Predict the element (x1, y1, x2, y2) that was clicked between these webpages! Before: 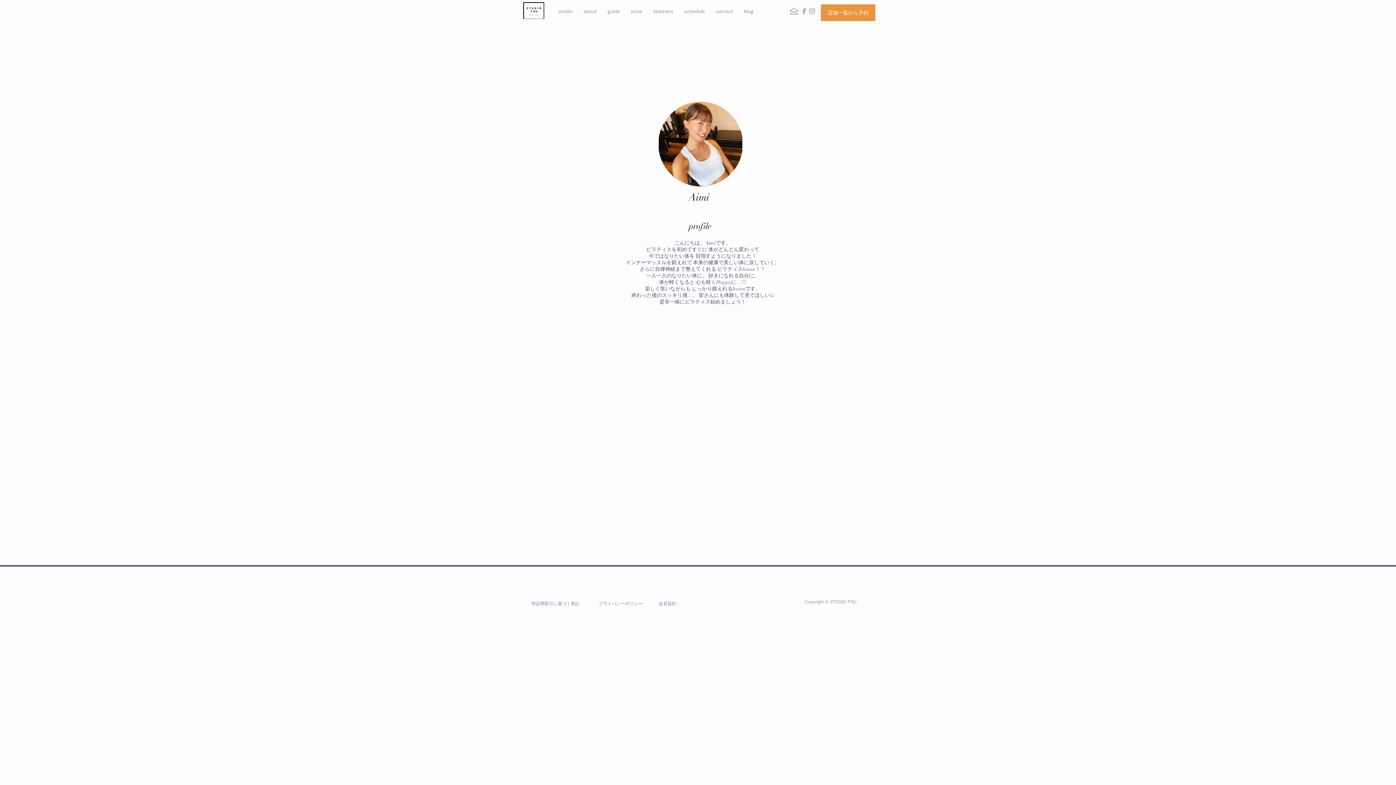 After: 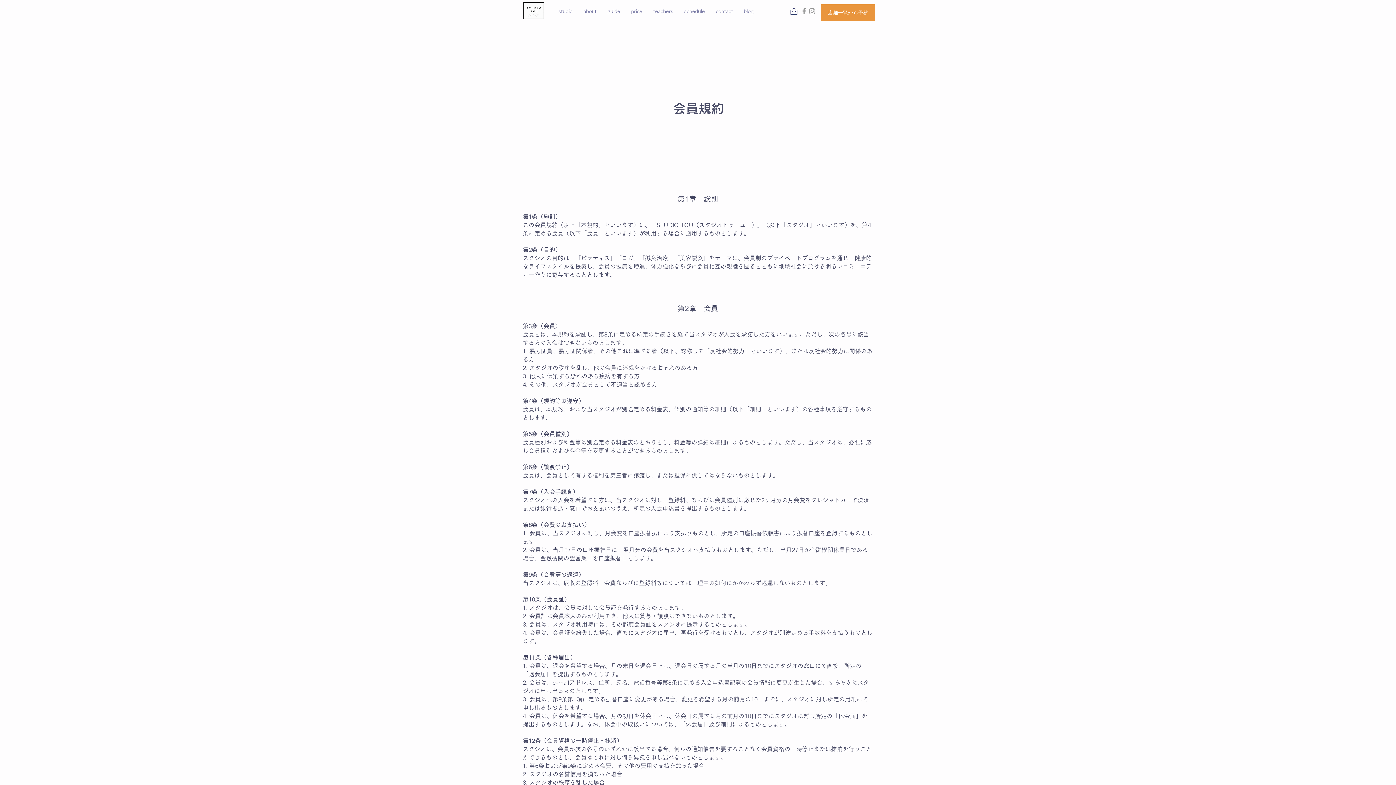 Action: bbox: (658, 601, 676, 605) label: 会員規約